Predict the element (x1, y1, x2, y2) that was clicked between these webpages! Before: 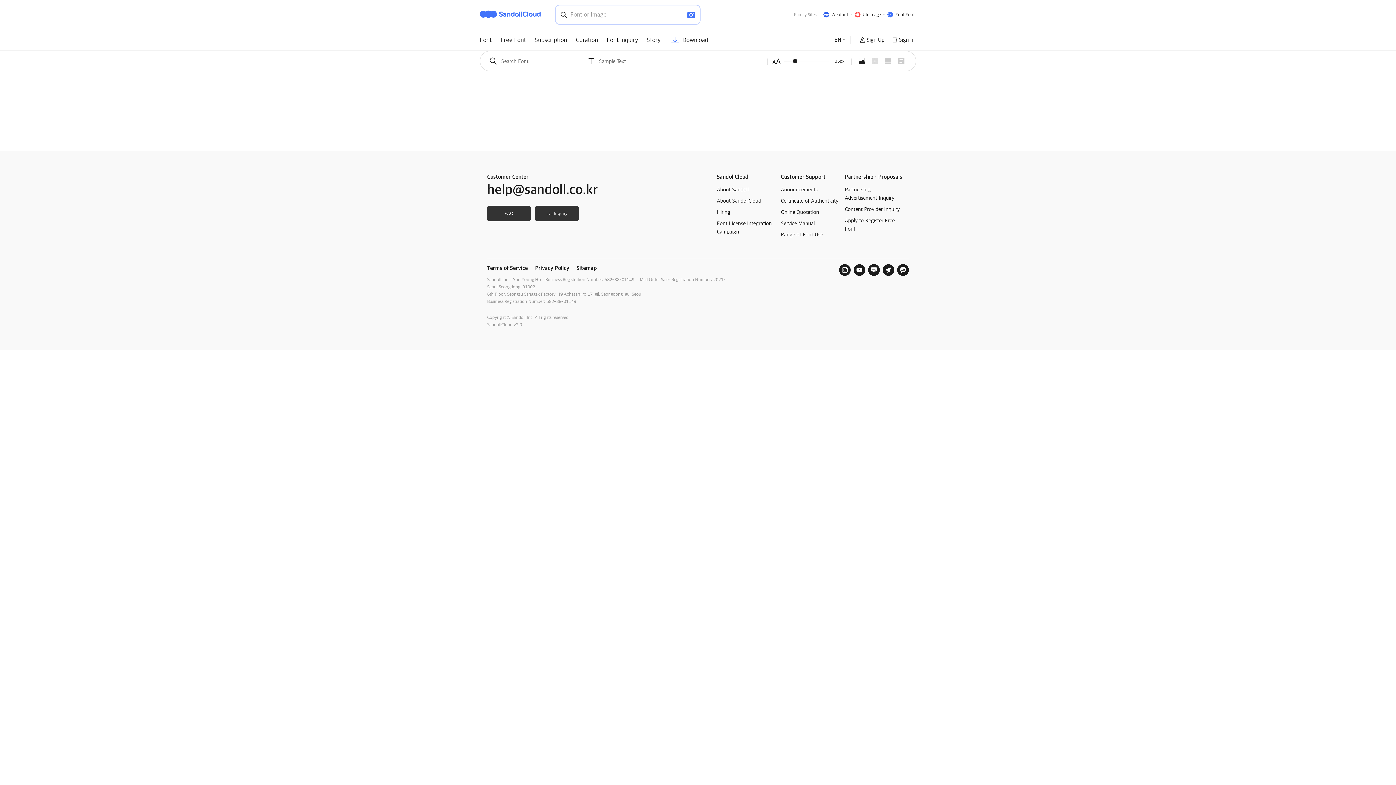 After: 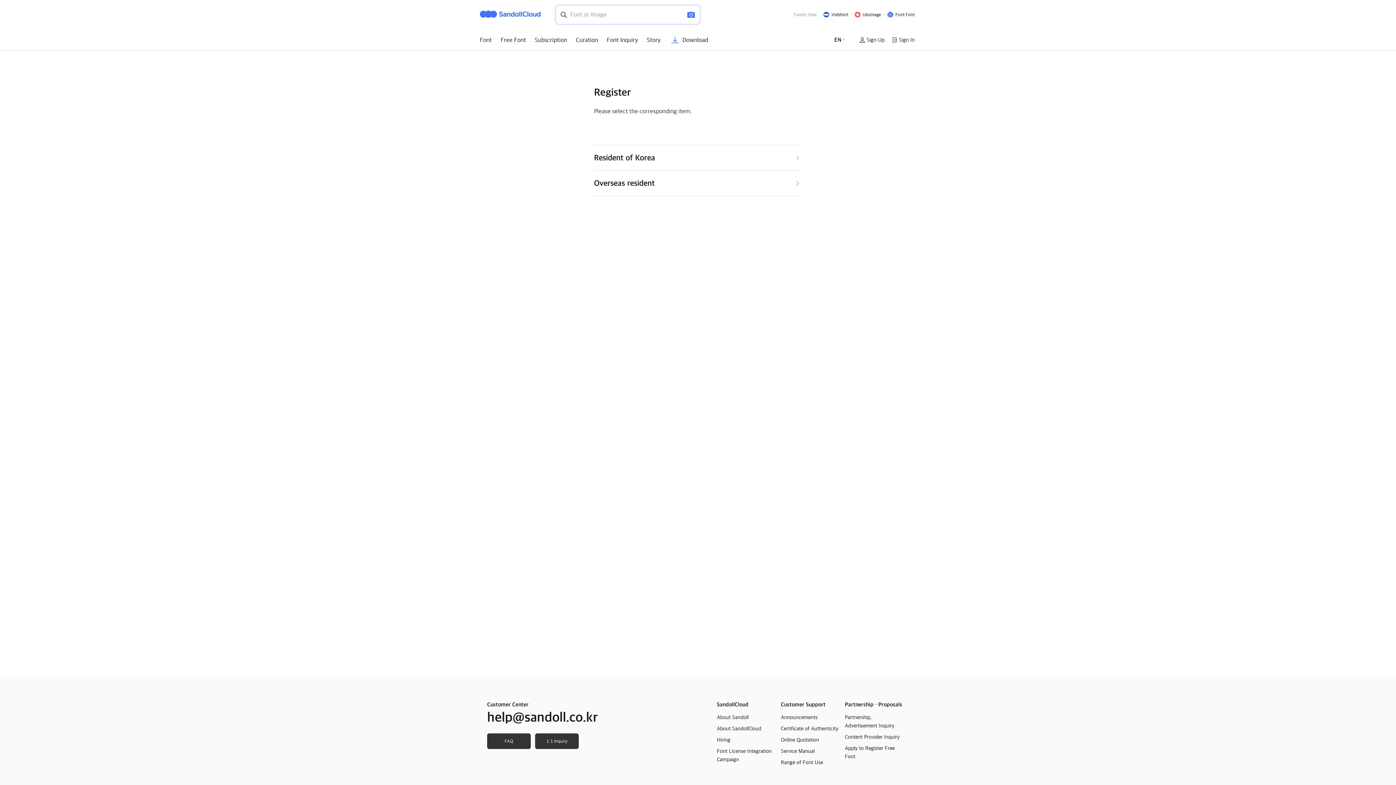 Action: bbox: (856, 33, 887, 46) label: Sign Up